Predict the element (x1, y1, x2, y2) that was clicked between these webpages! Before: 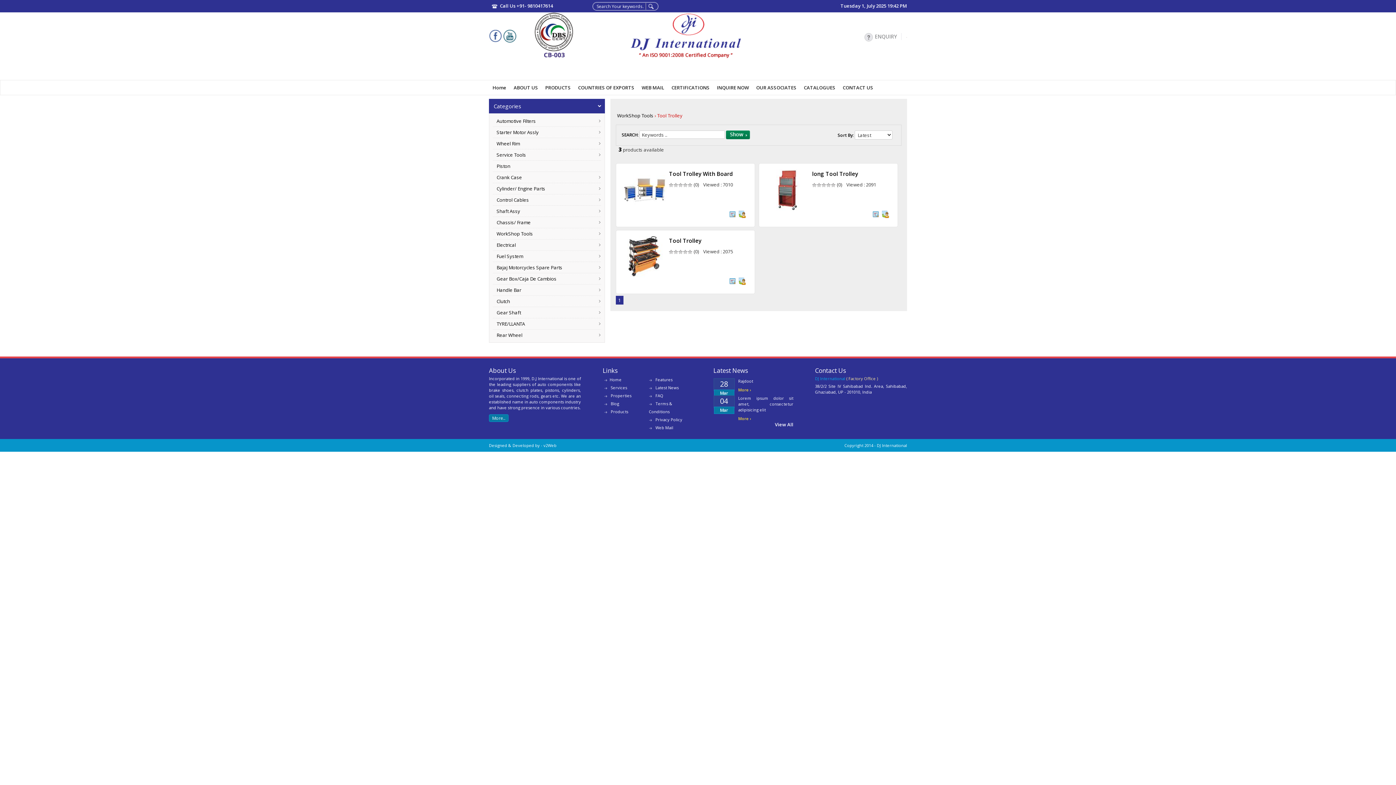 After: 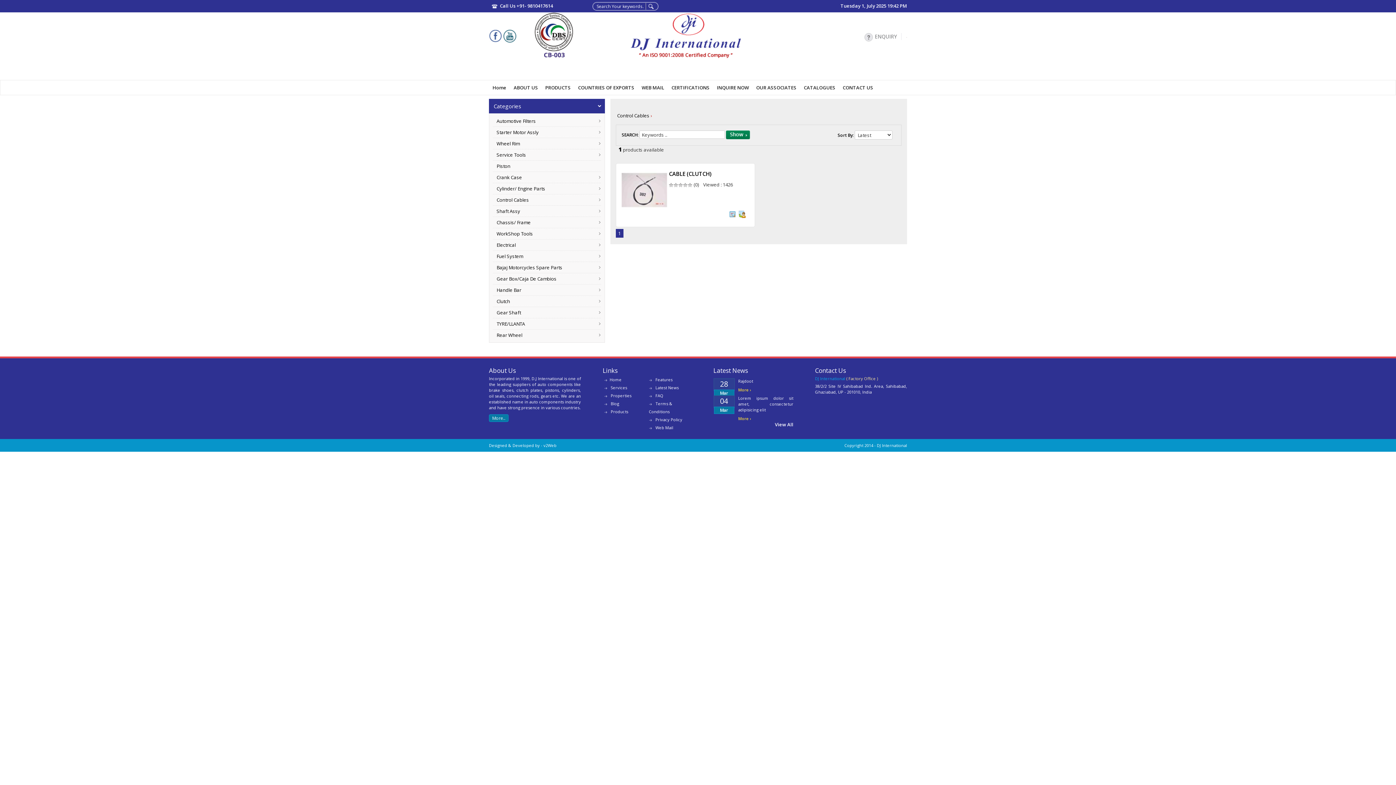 Action: label: Control Cables bbox: (493, 194, 600, 205)